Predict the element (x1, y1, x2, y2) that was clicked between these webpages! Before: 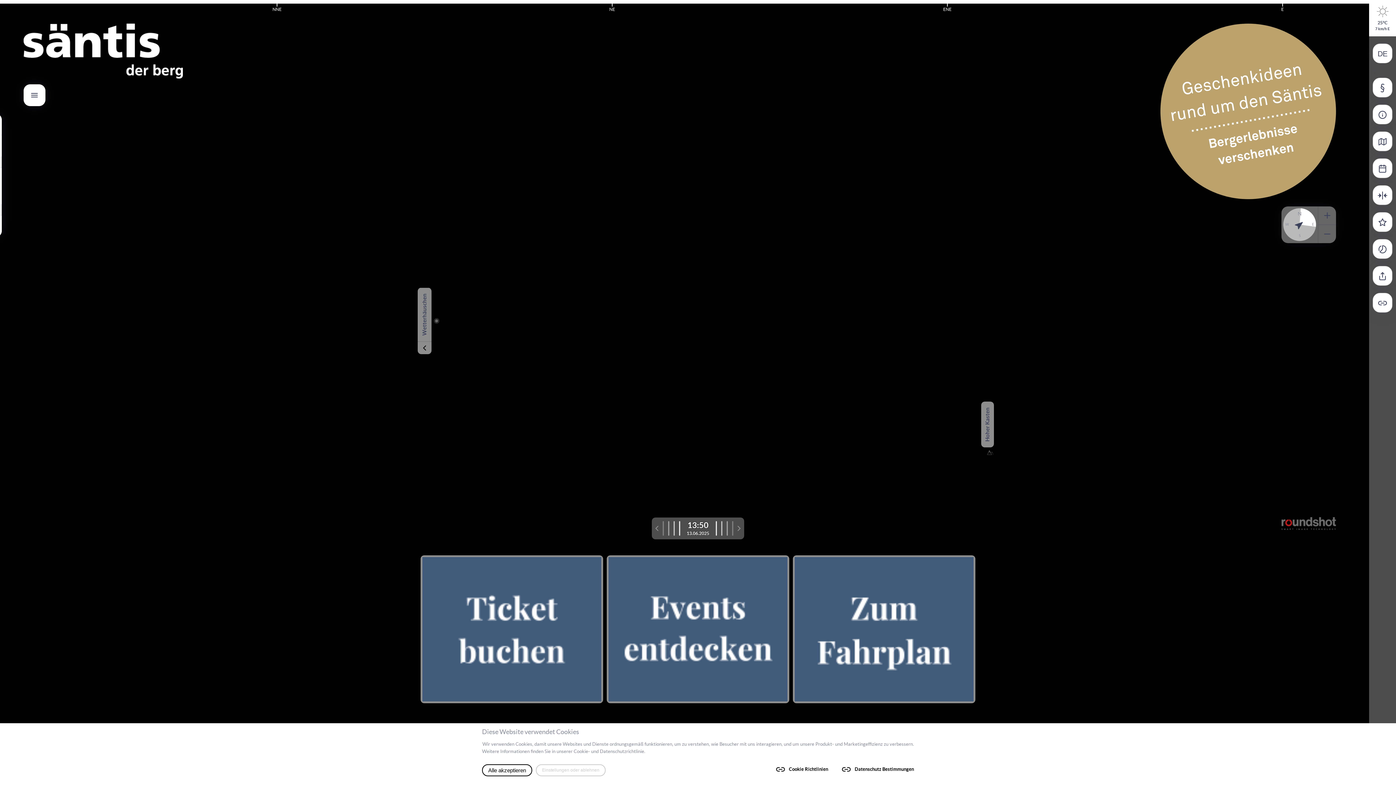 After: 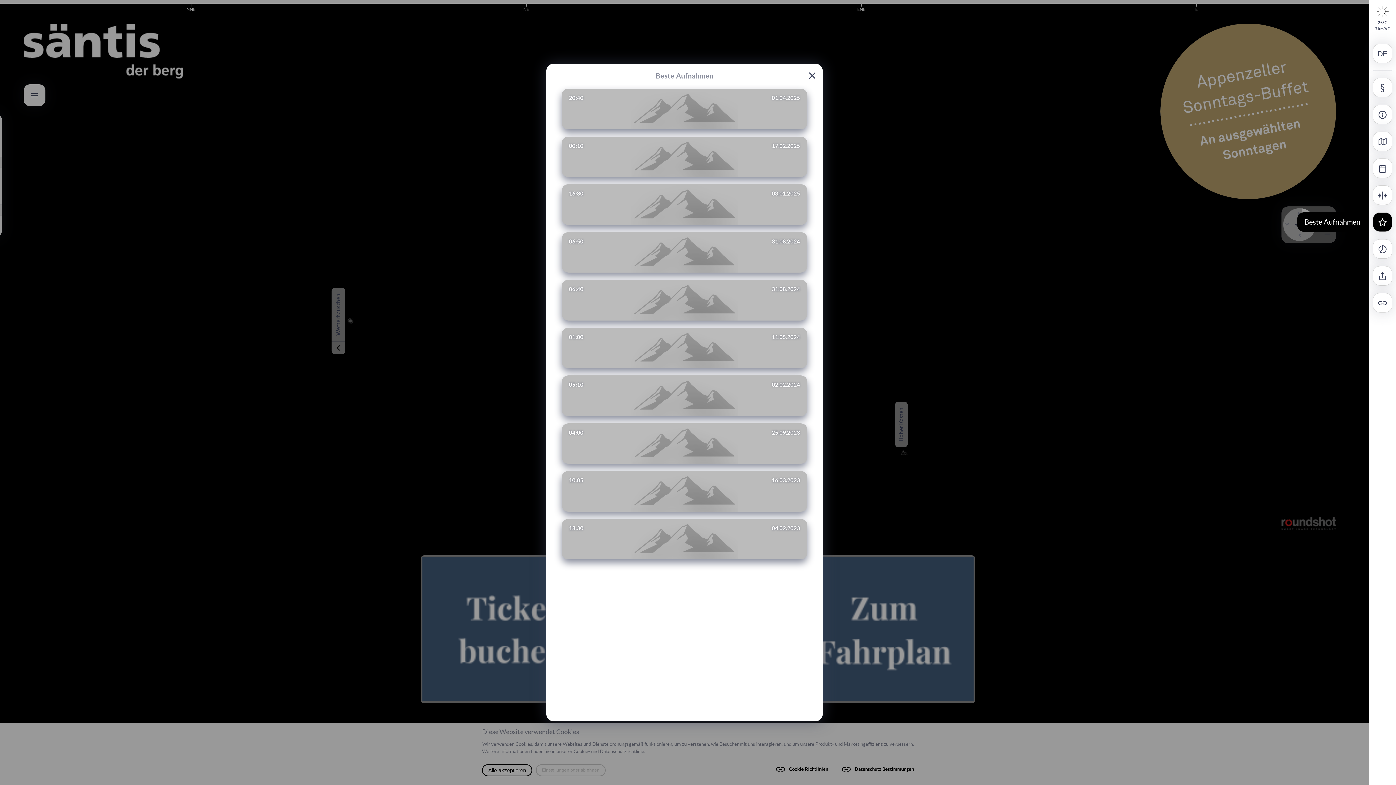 Action: bbox: (1373, 212, 1392, 232) label: Beste Aufnahmen